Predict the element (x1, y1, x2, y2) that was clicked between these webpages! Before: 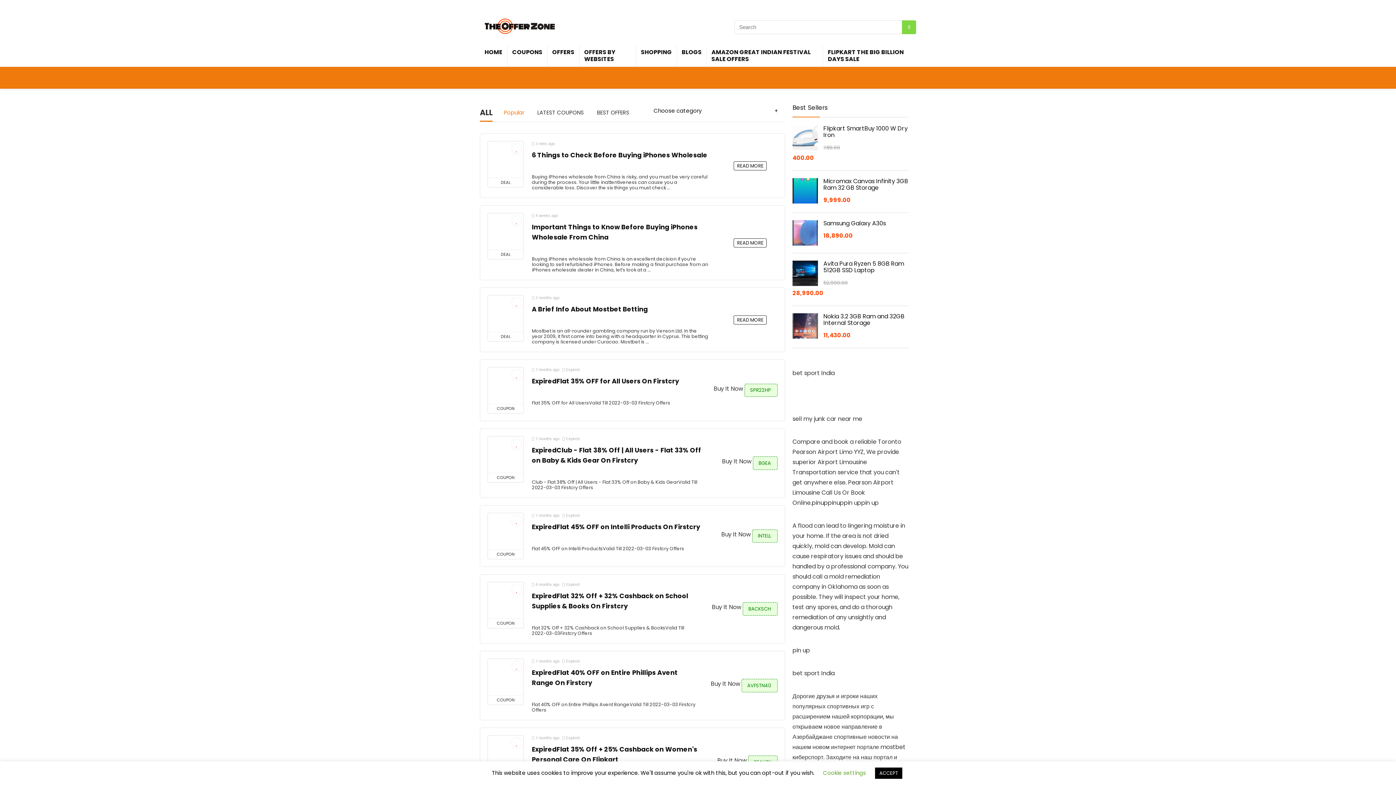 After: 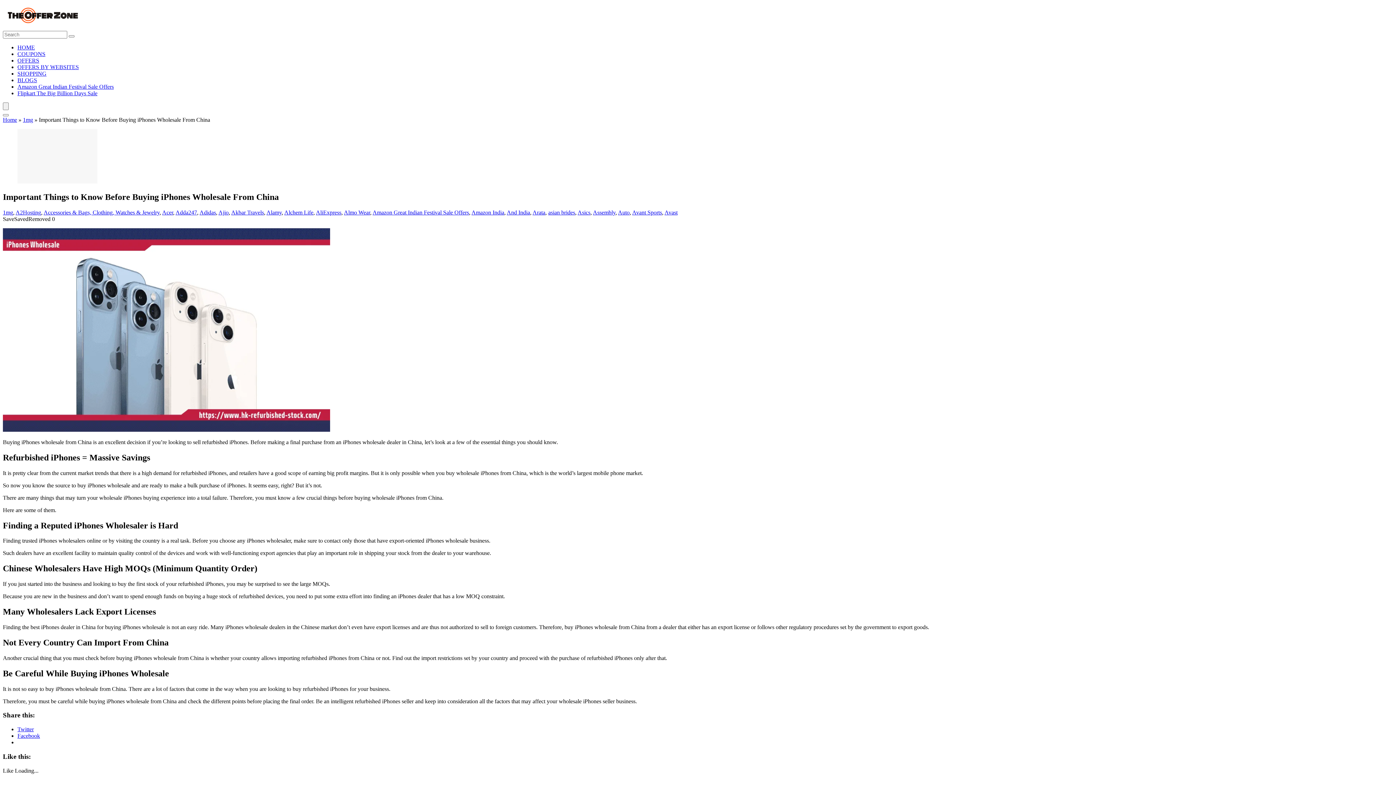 Action: bbox: (488, 213, 523, 249)